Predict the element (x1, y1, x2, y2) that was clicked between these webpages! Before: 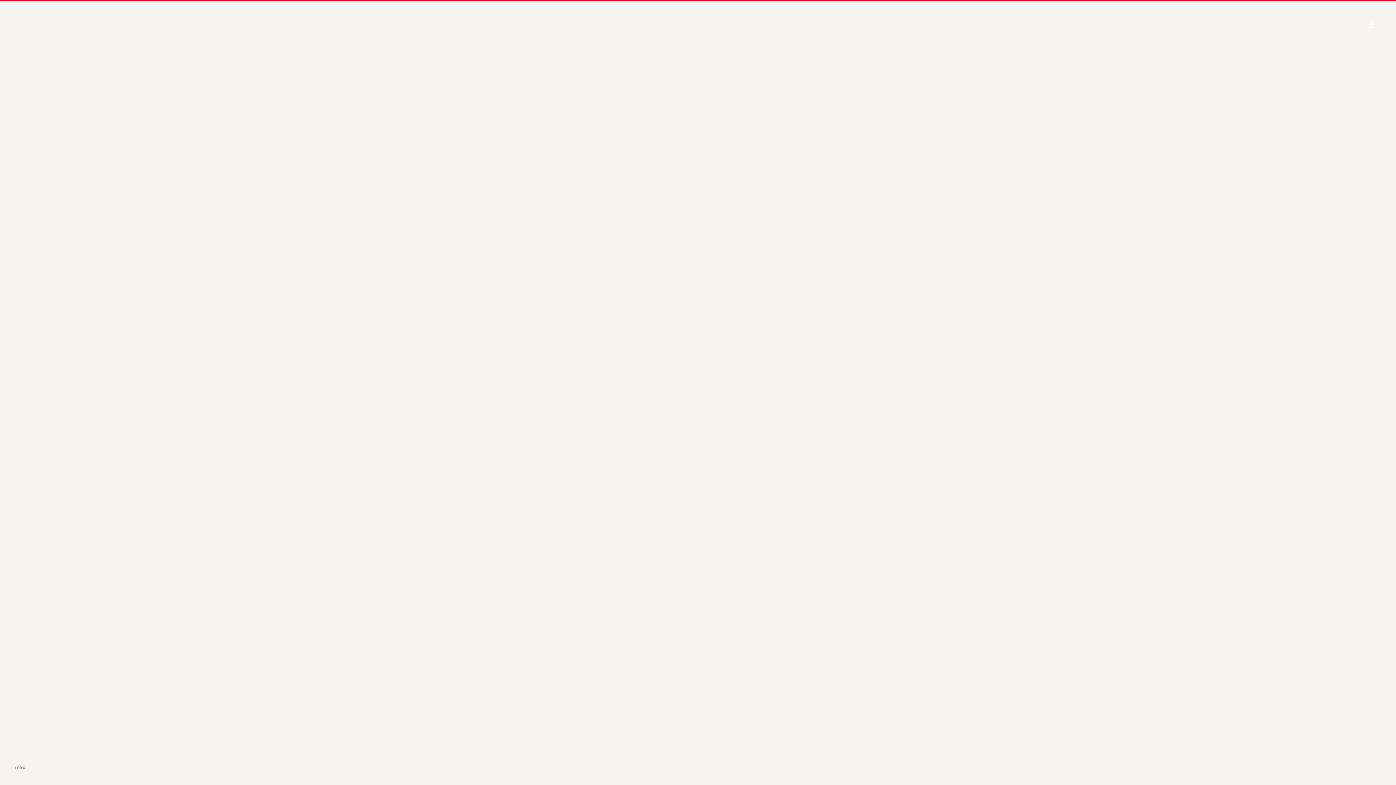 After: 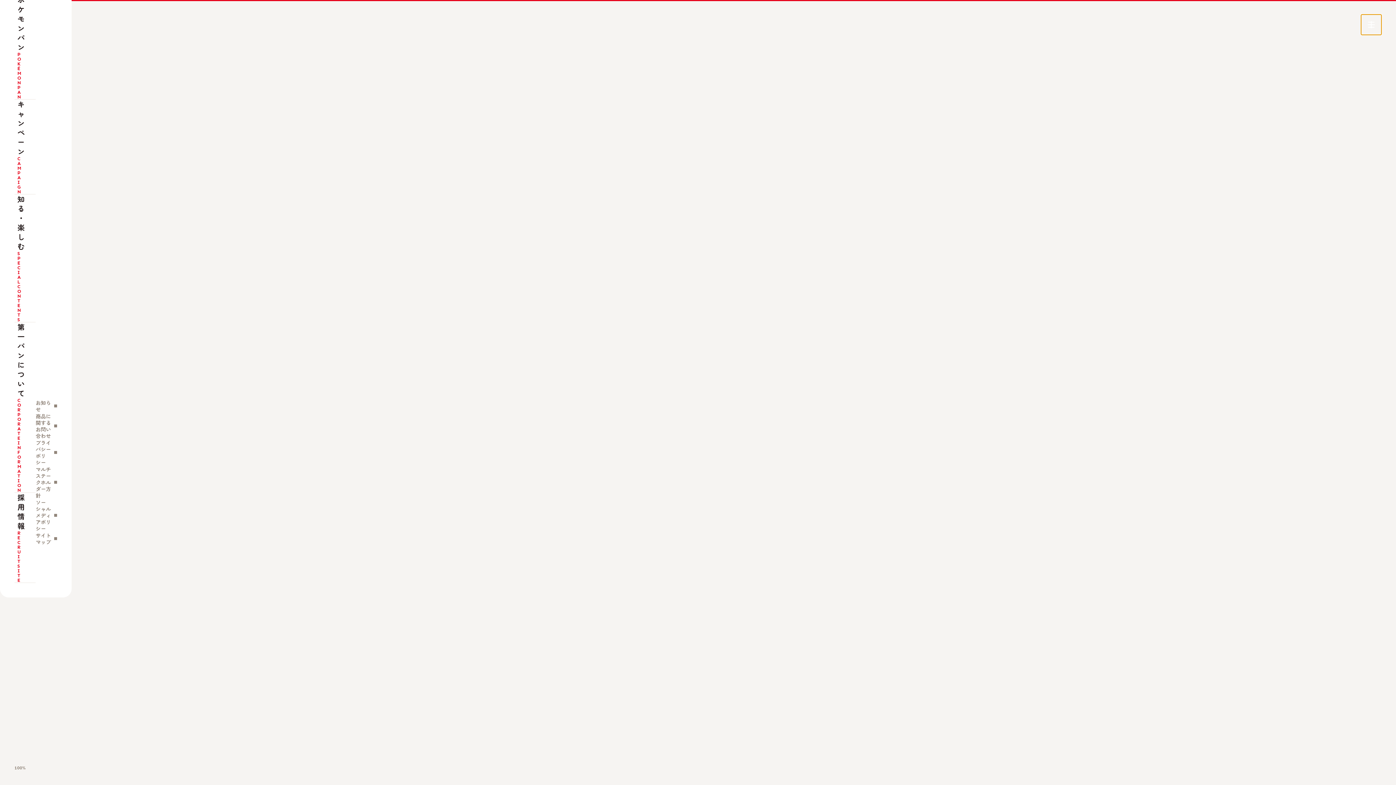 Action: label: メインナビゲーションを開く bbox: (1361, 14, 1381, 34)